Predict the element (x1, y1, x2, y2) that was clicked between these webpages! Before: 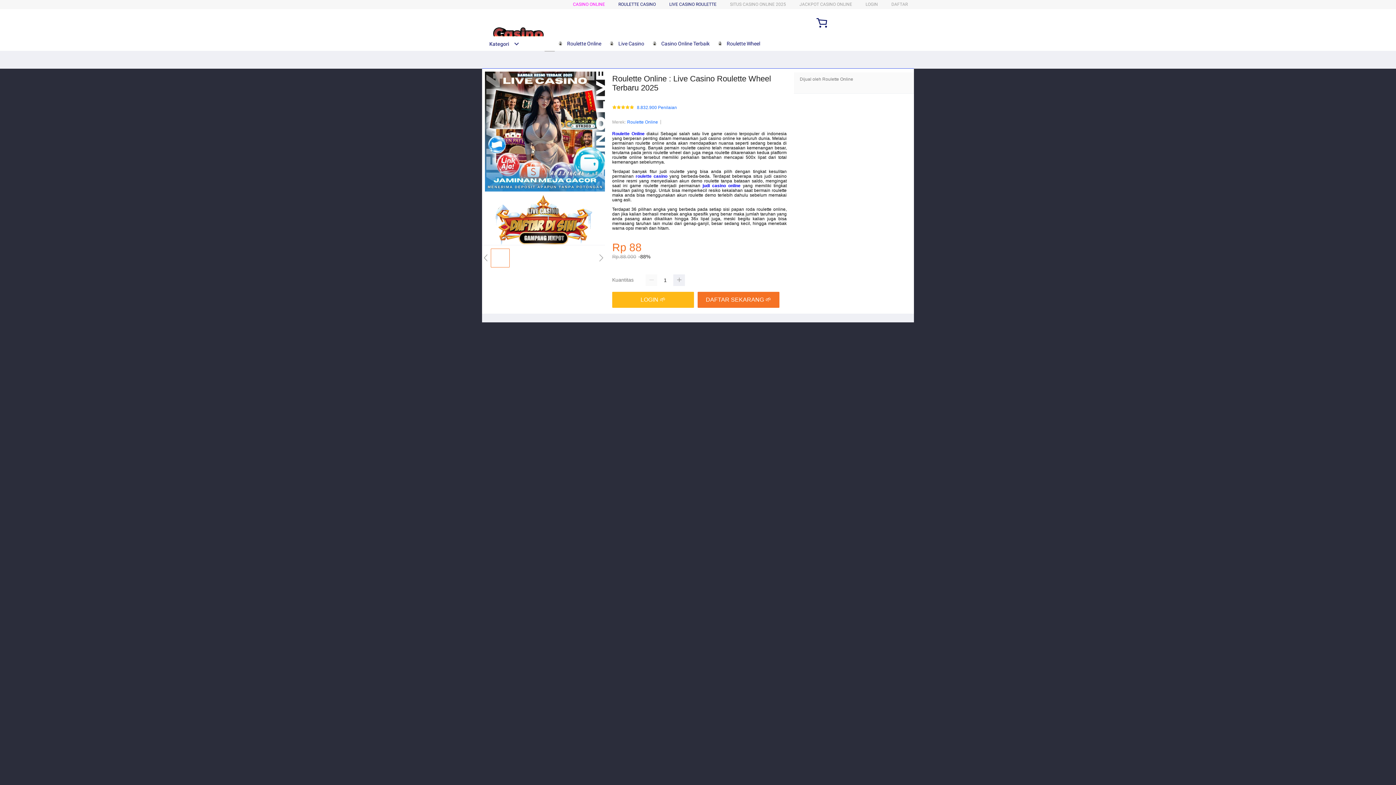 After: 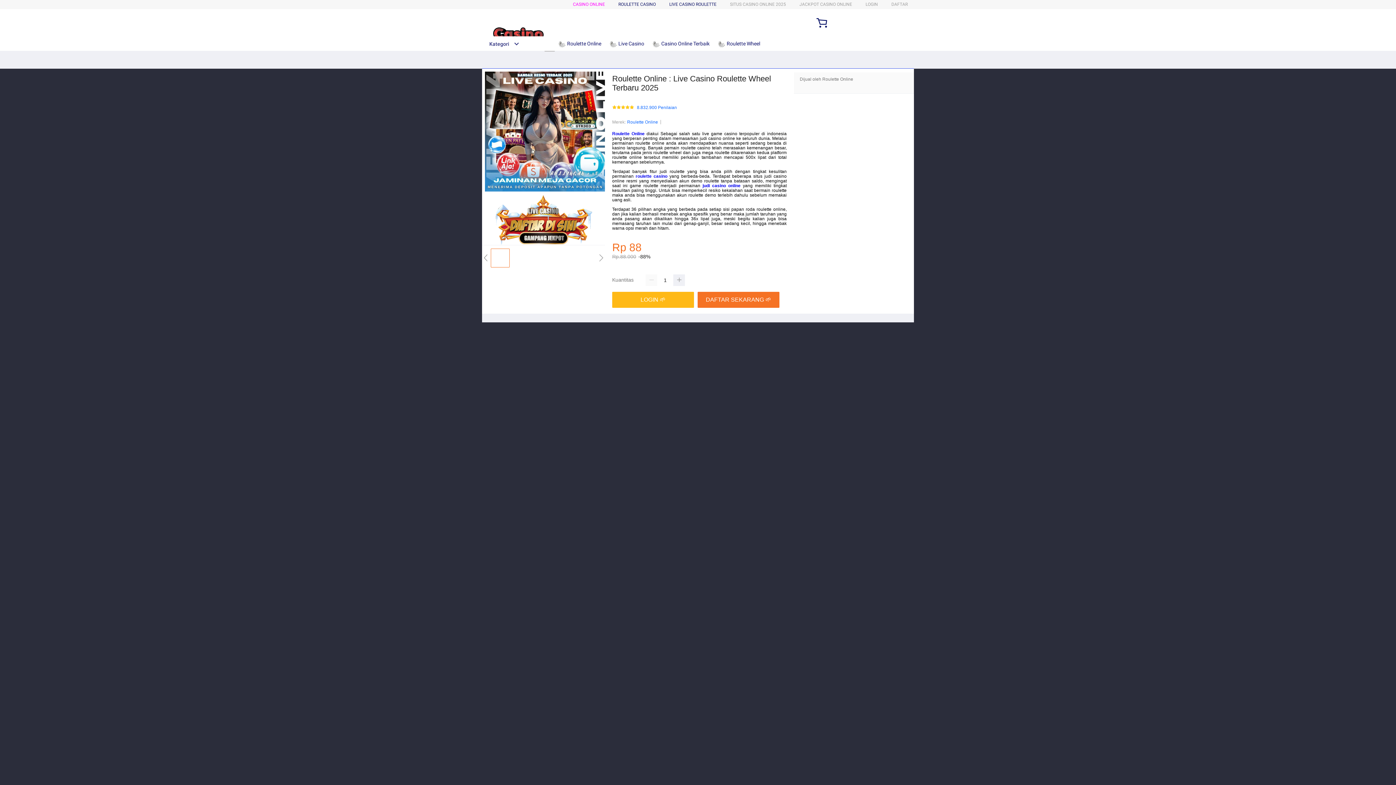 Action: label:  Roulette Online bbox: (558, 36, 605, 50)